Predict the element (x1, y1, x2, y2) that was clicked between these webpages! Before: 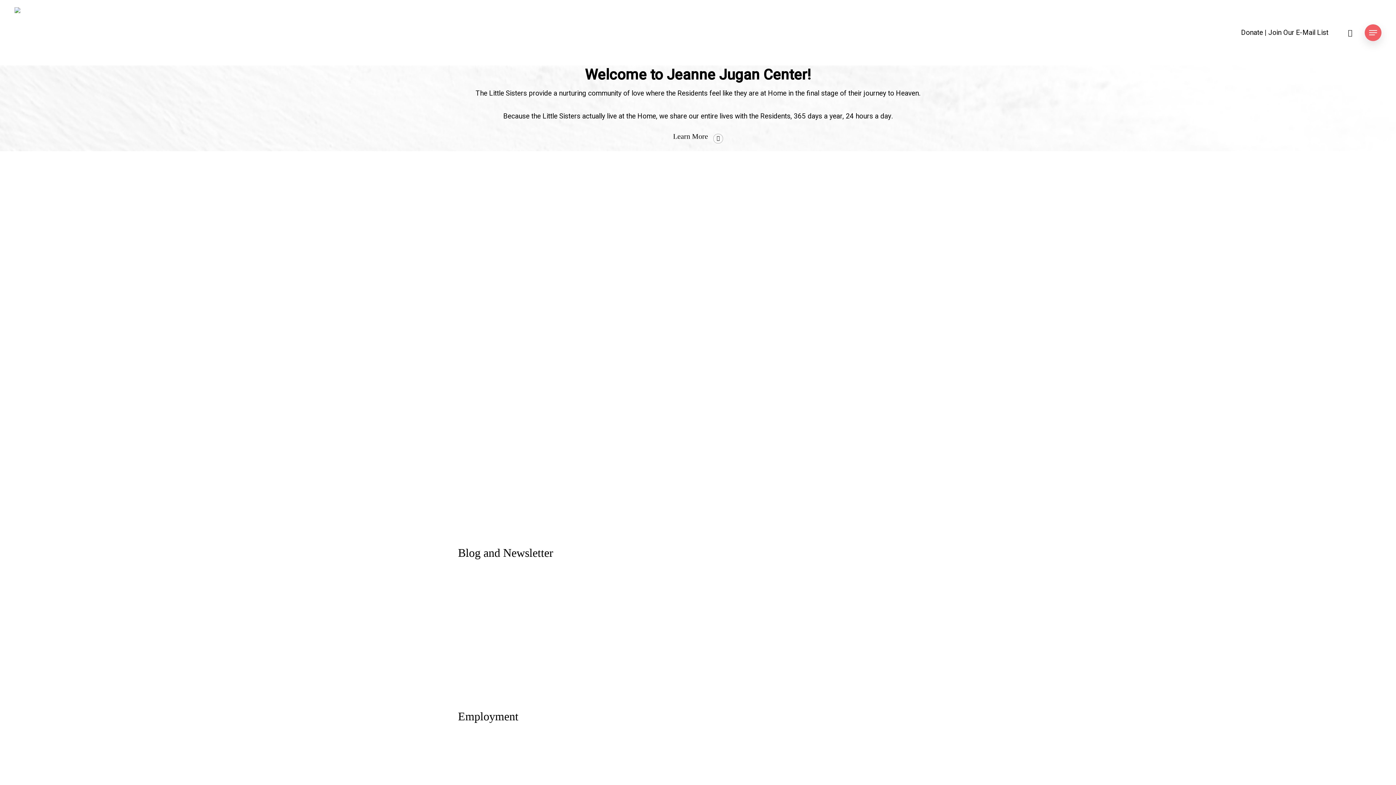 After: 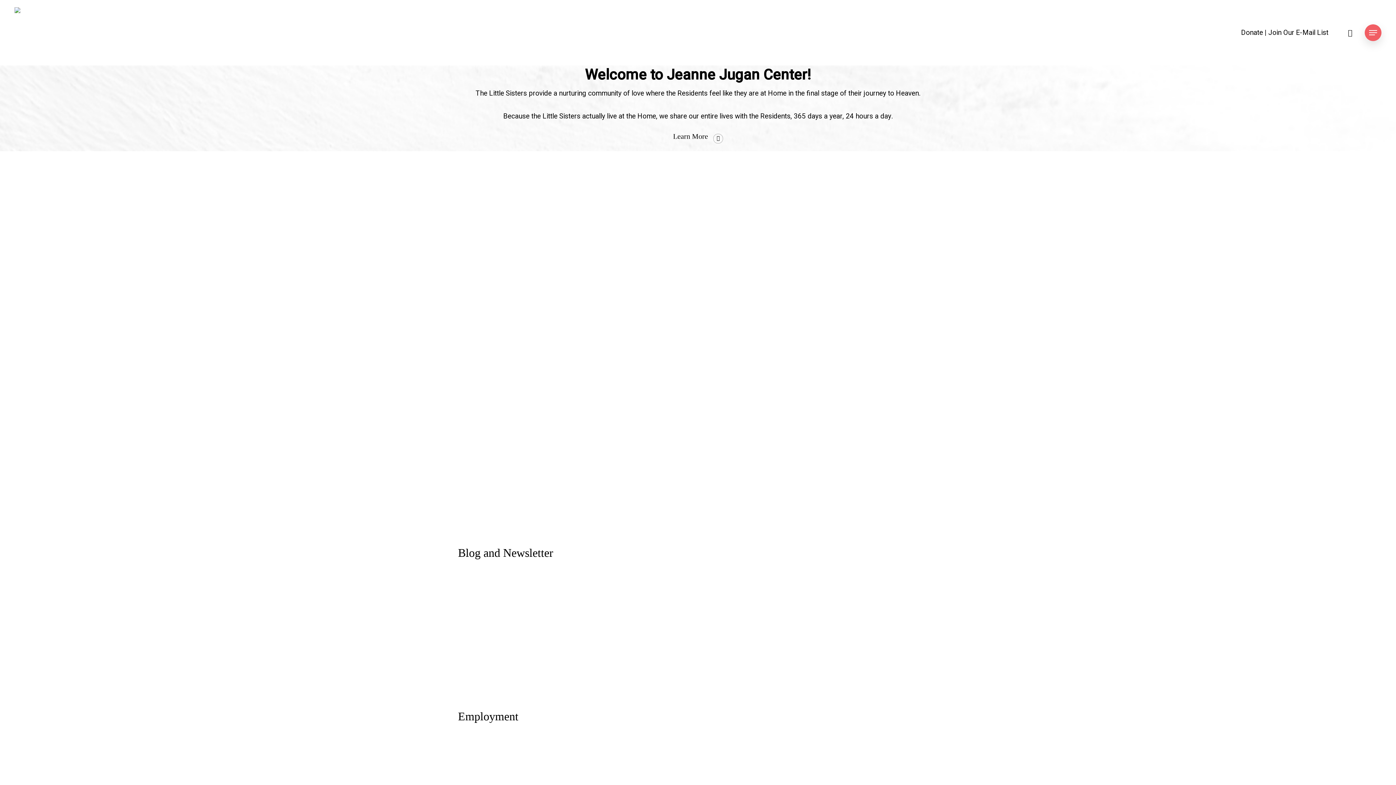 Action: bbox: (14, 7, 20, 58)